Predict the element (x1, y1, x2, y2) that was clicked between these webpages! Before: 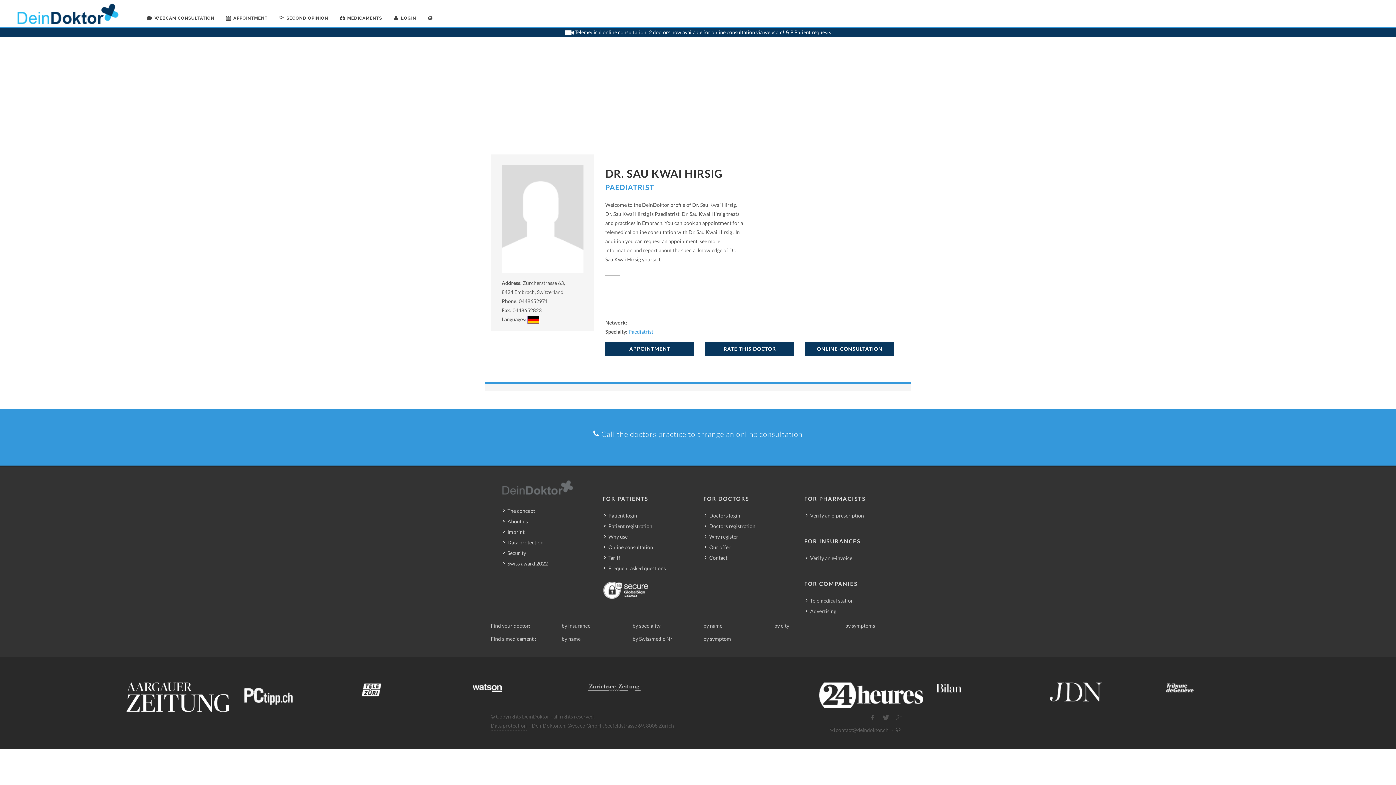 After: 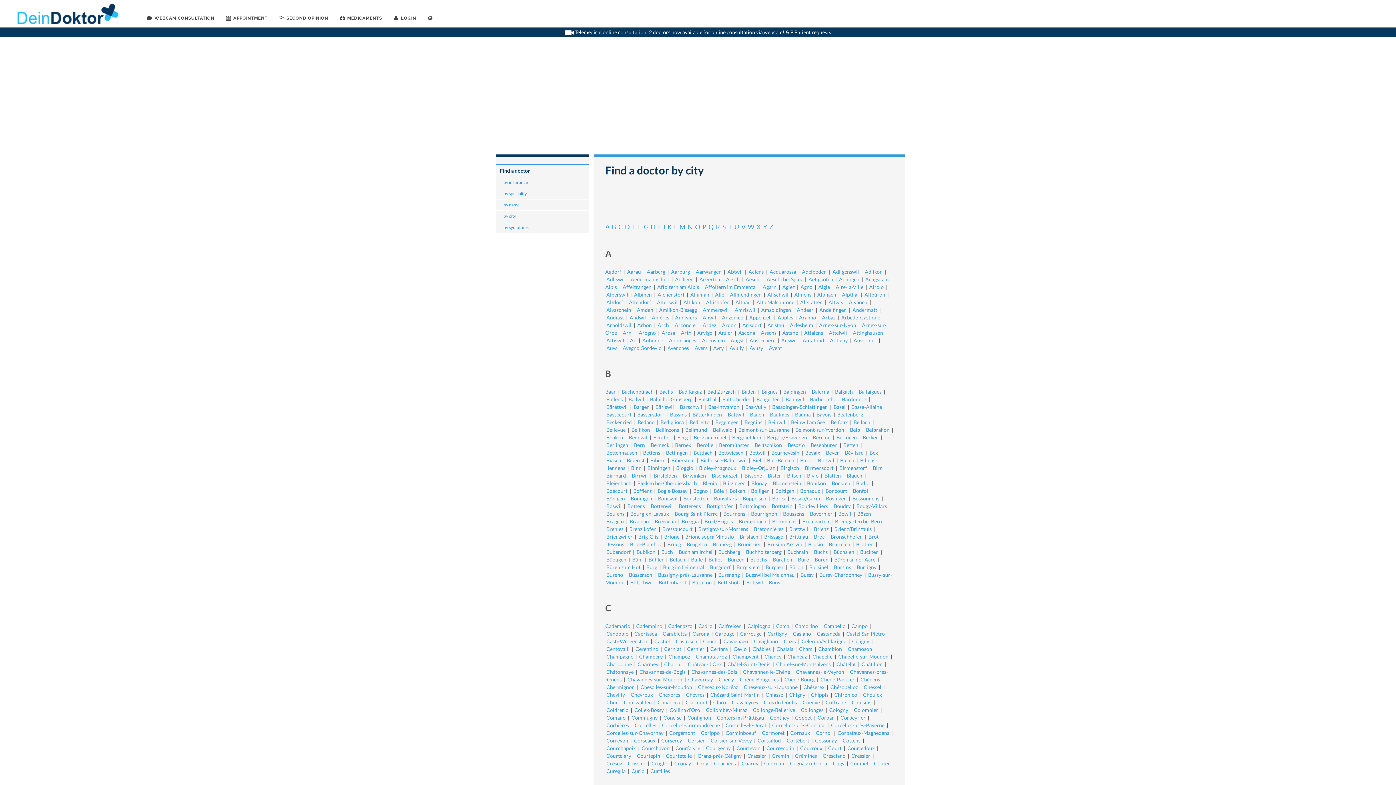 Action: label: by city bbox: (774, 622, 789, 629)